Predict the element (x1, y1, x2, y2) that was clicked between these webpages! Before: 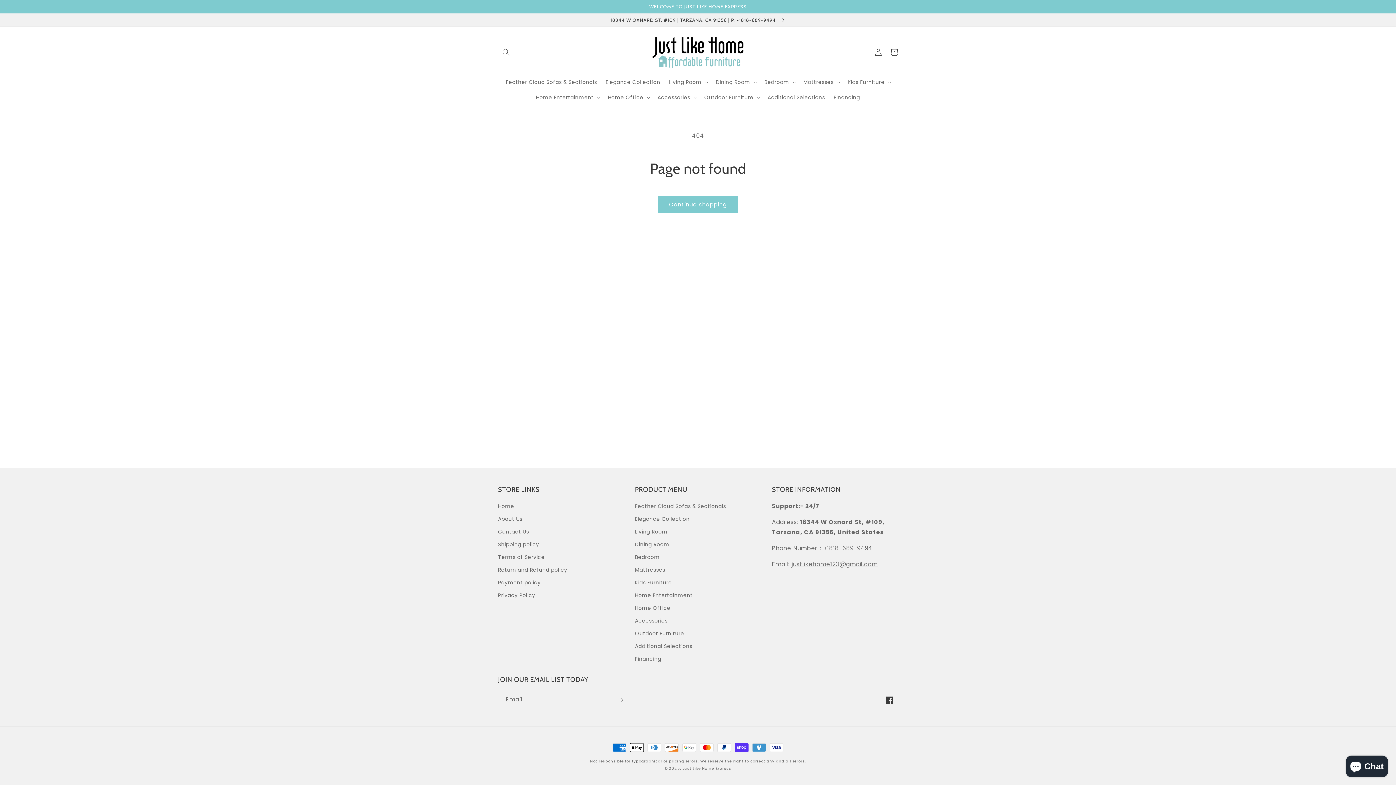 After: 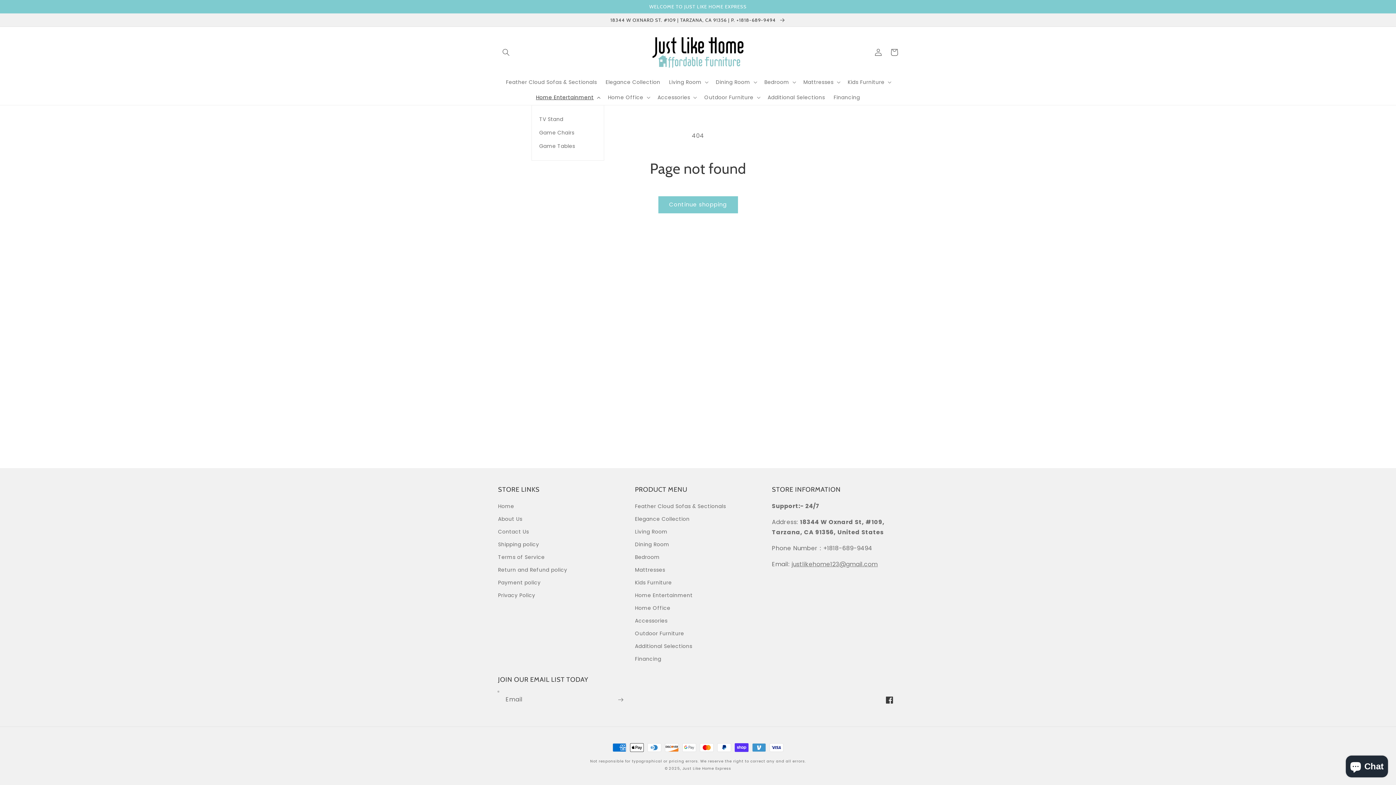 Action: label: Home Entertainment bbox: (531, 89, 603, 104)